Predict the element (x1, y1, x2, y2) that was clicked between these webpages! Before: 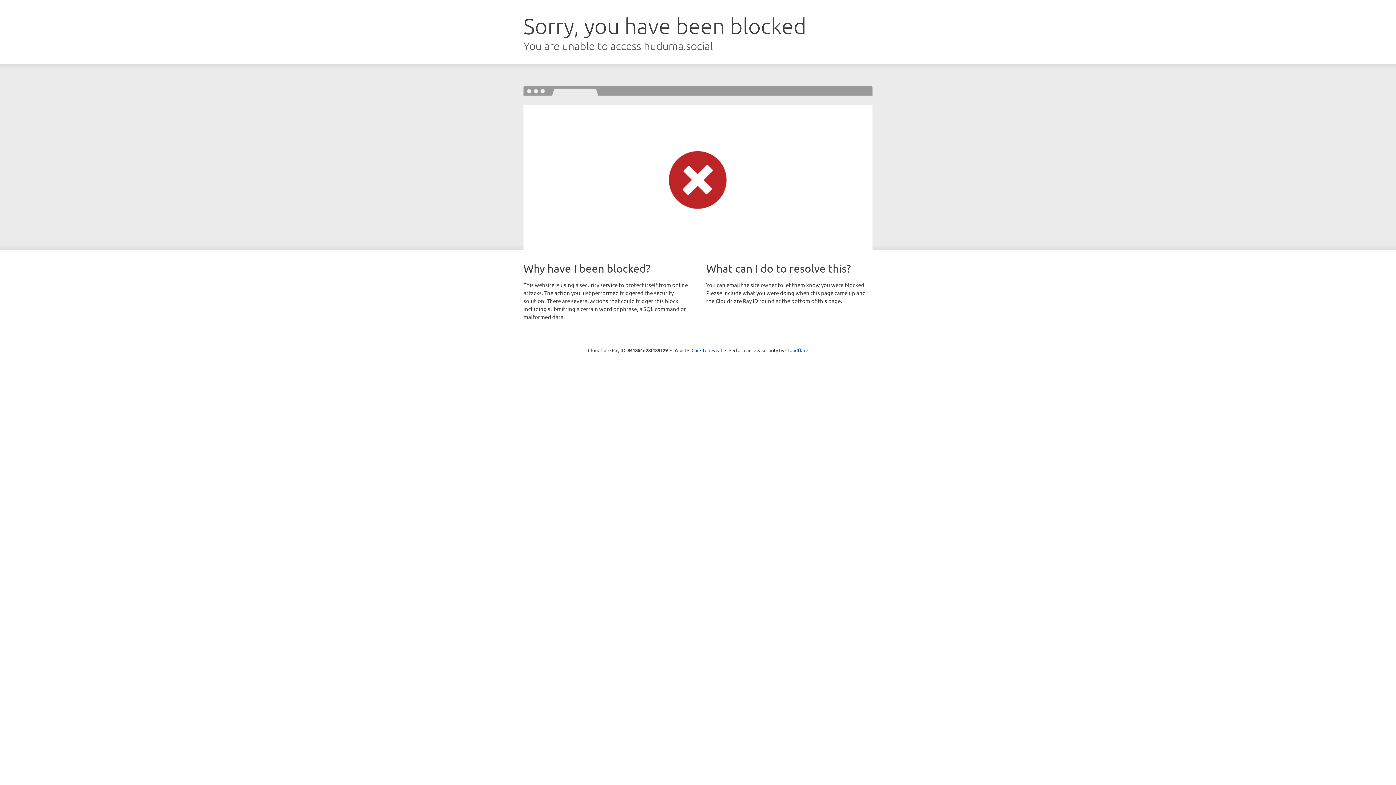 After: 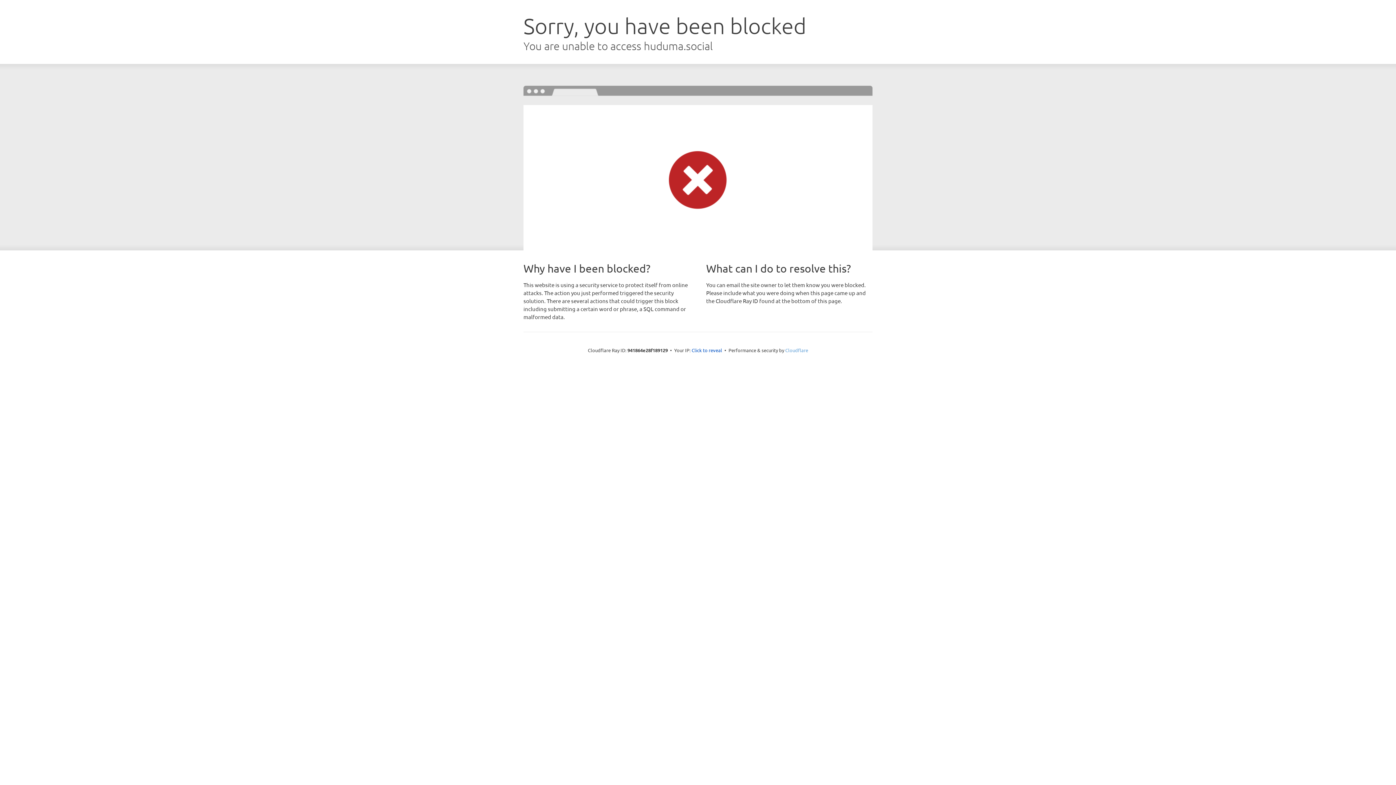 Action: bbox: (785, 347, 808, 353) label: Cloudflare